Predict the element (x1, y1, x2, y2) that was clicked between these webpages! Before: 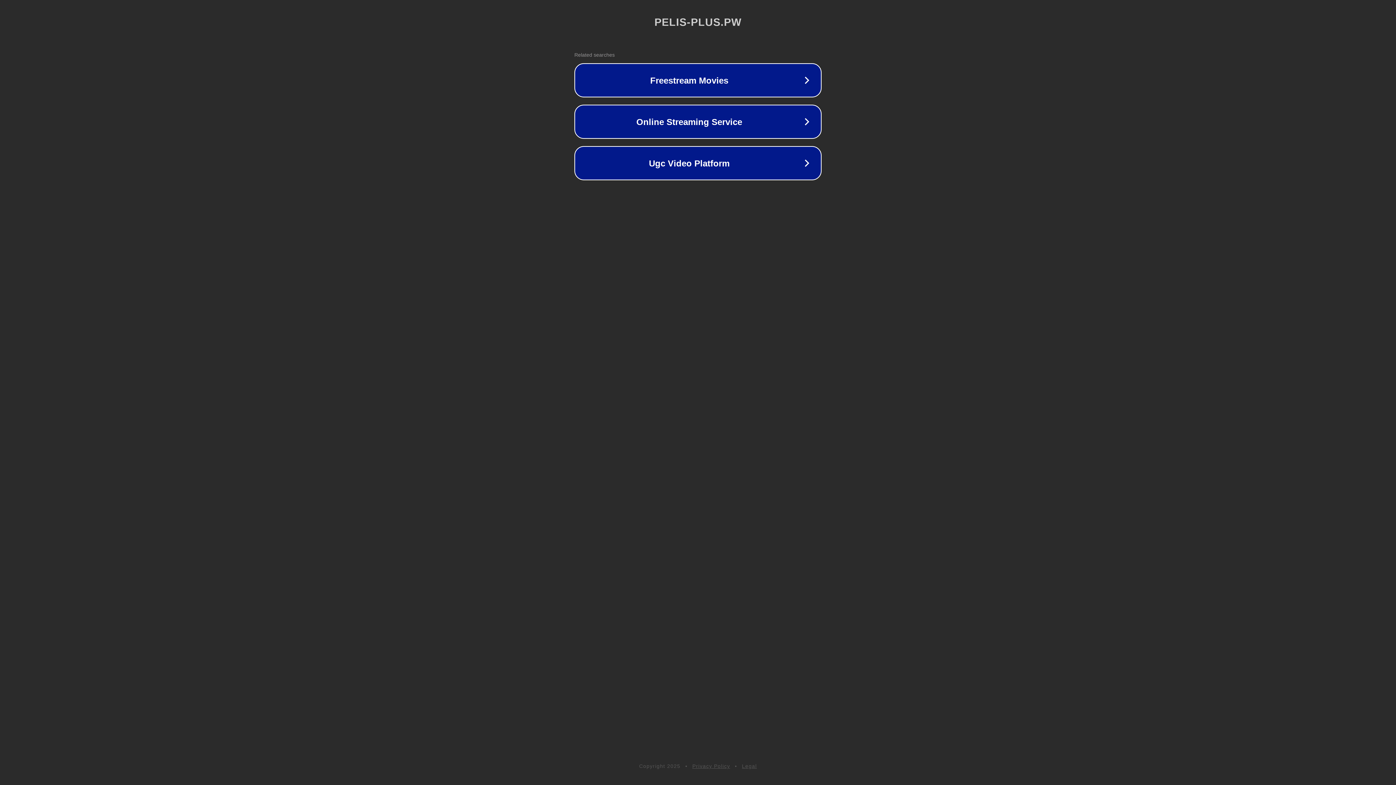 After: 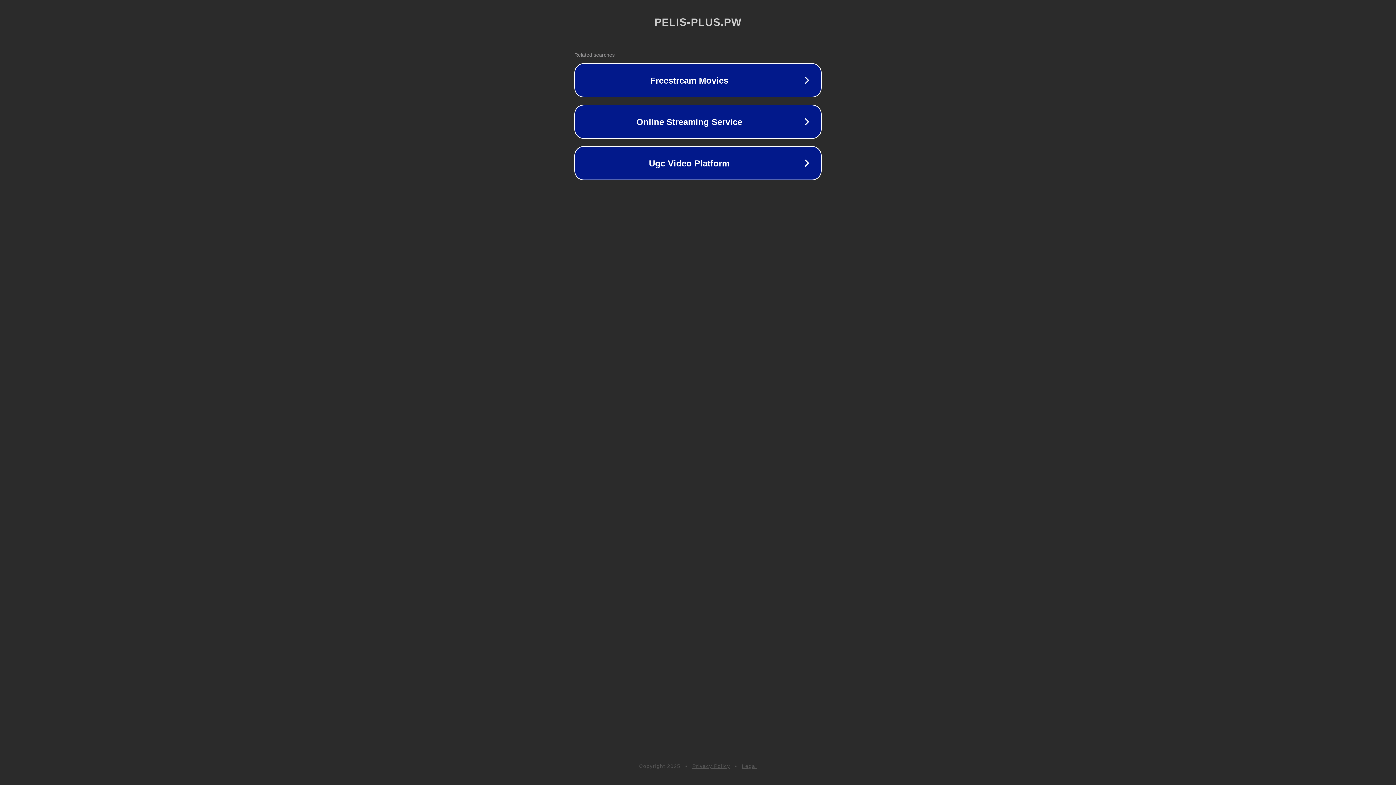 Action: bbox: (692, 763, 730, 769) label: Privacy Policy